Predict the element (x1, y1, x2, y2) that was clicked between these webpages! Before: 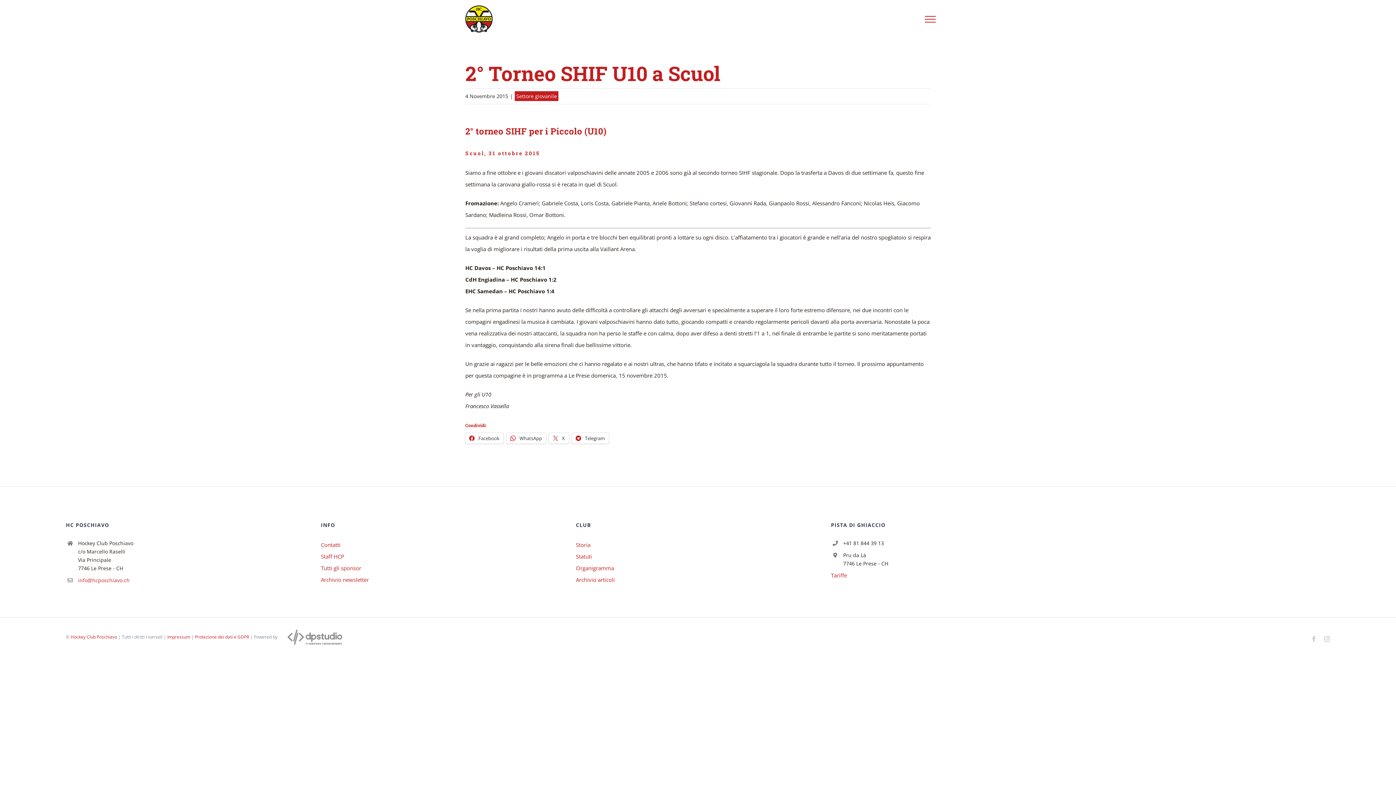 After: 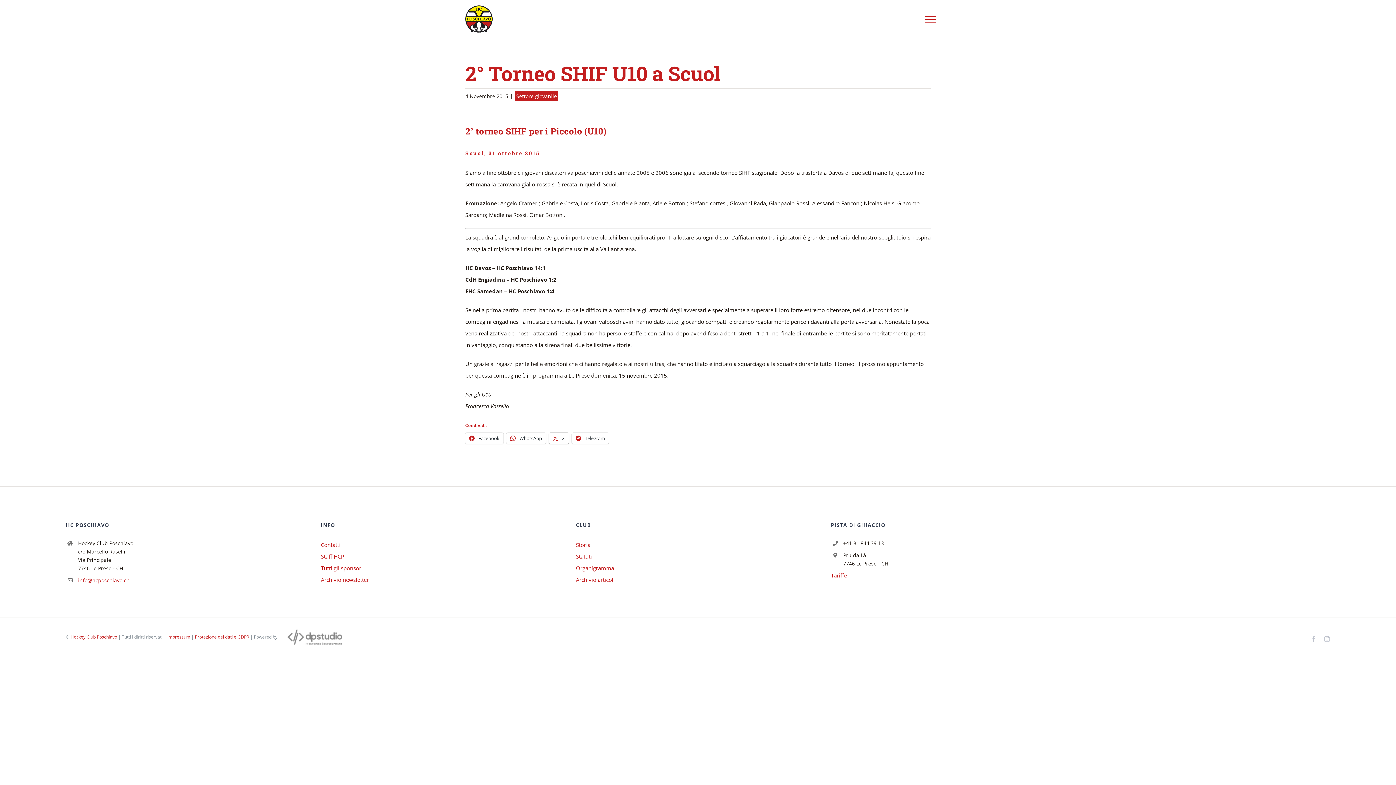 Action: label:  X bbox: (549, 433, 569, 443)